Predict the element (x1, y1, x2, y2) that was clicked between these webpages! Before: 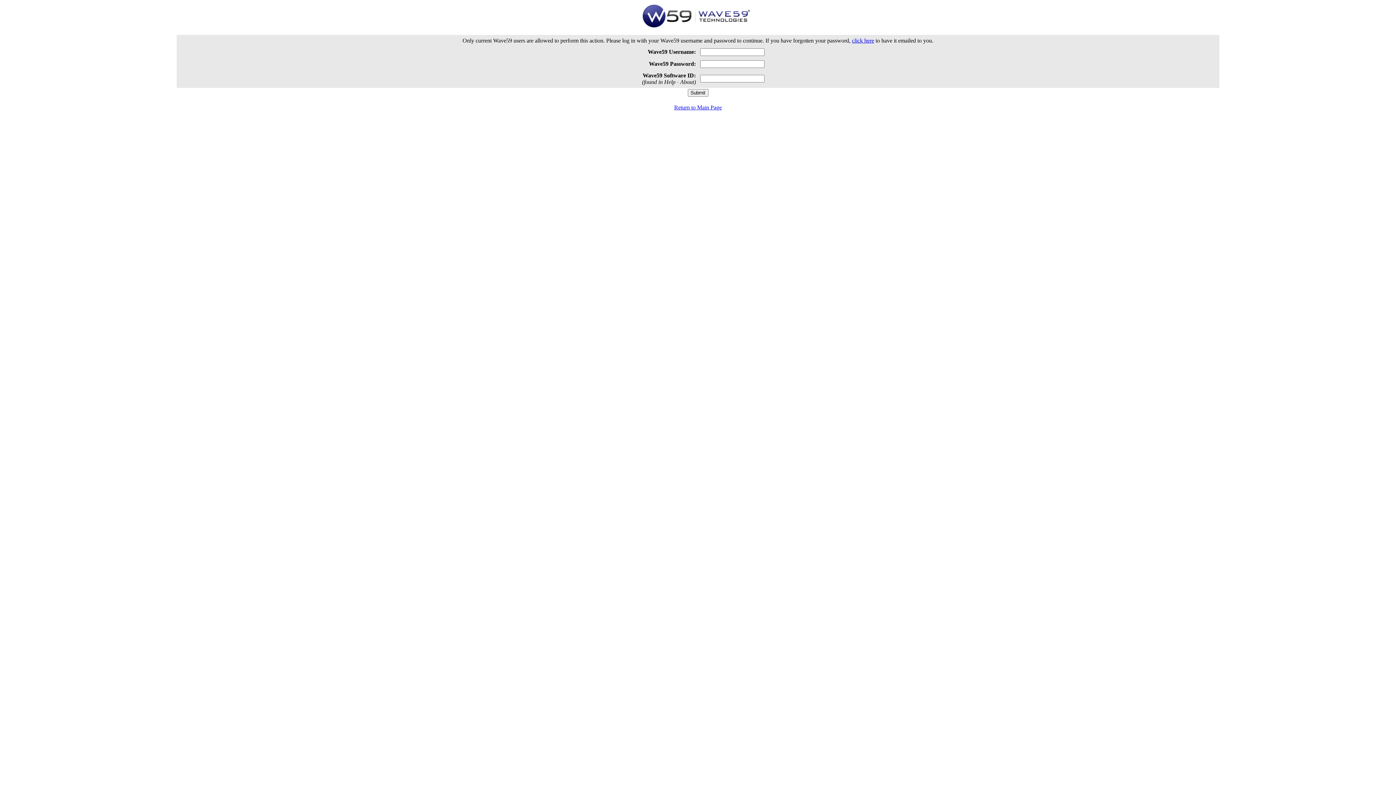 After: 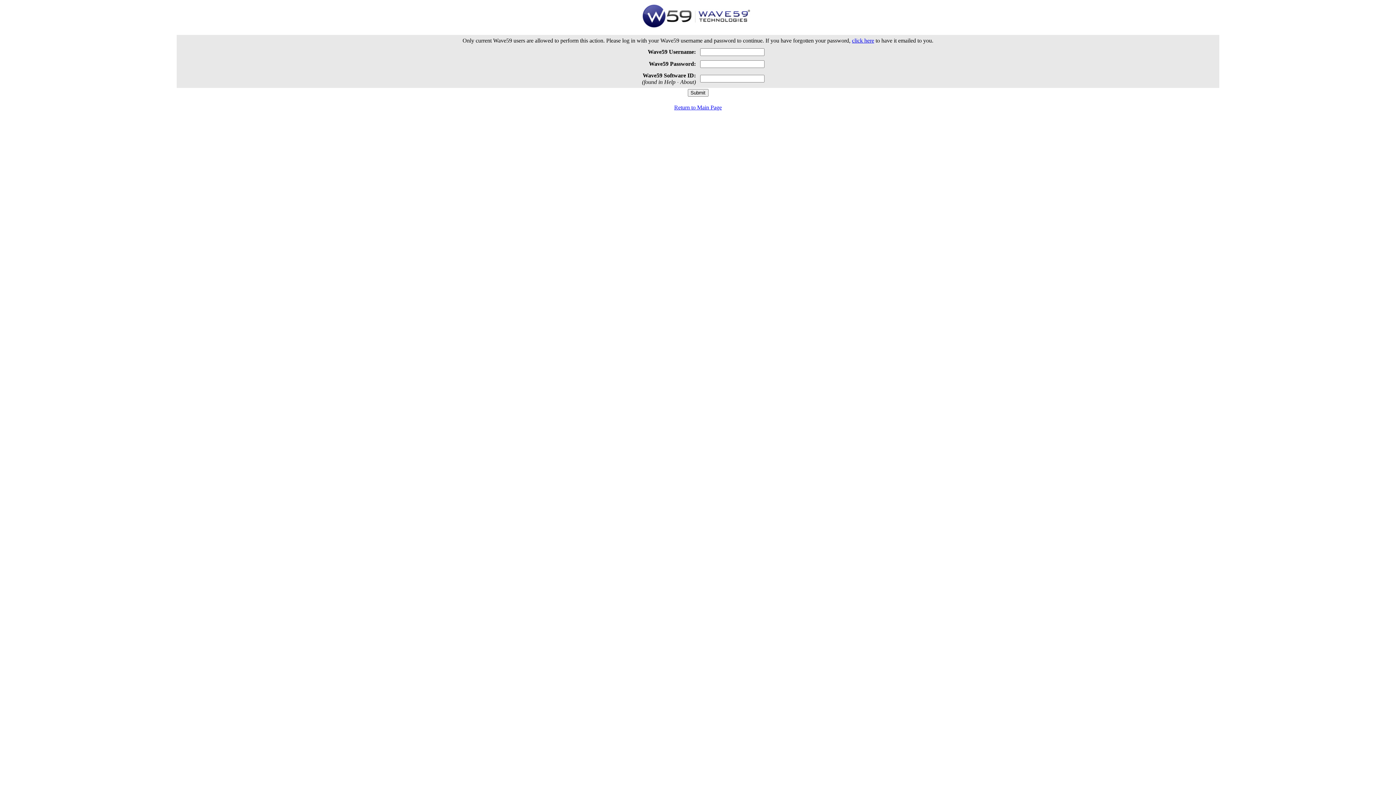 Action: bbox: (852, 37, 874, 43) label: click here